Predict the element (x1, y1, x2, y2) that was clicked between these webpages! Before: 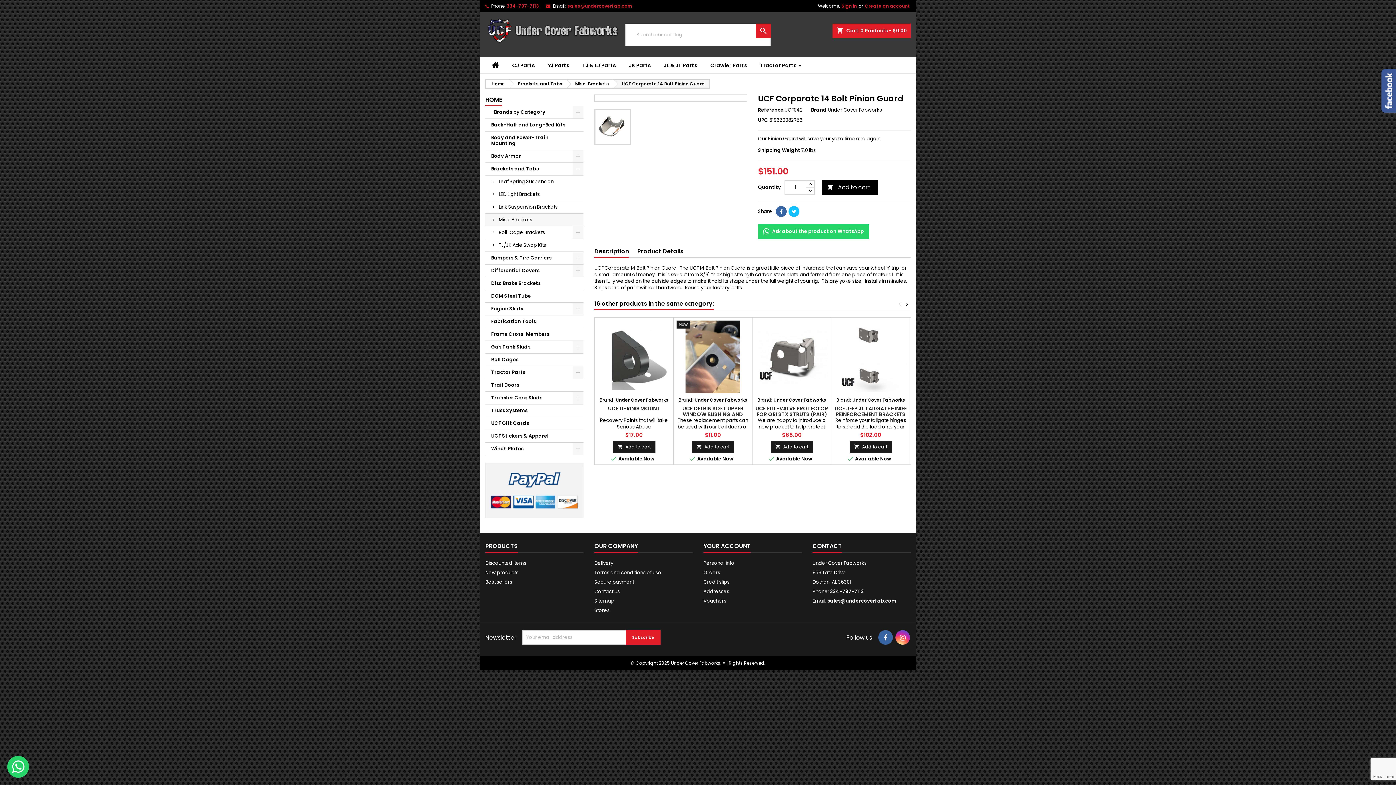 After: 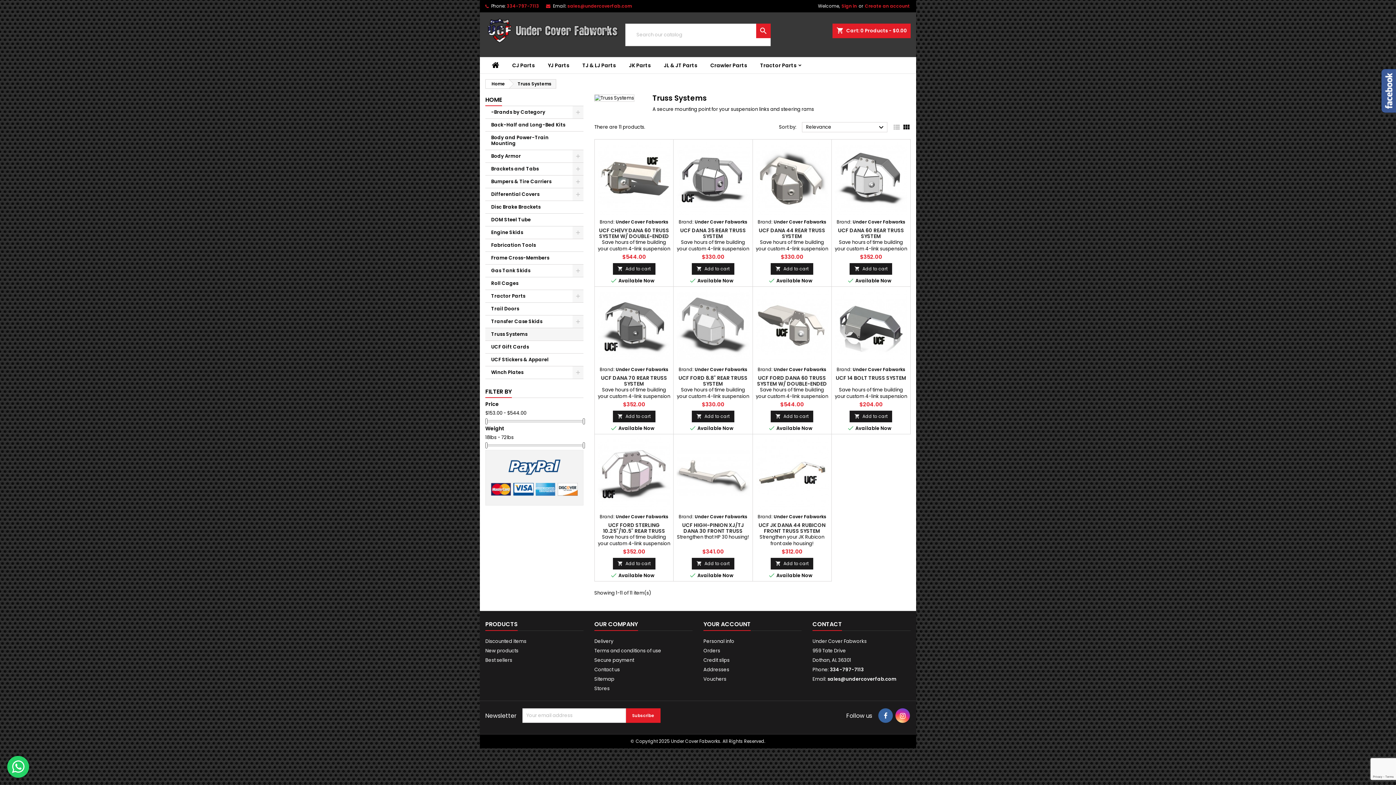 Action: label: Truss Systems bbox: (485, 404, 583, 417)